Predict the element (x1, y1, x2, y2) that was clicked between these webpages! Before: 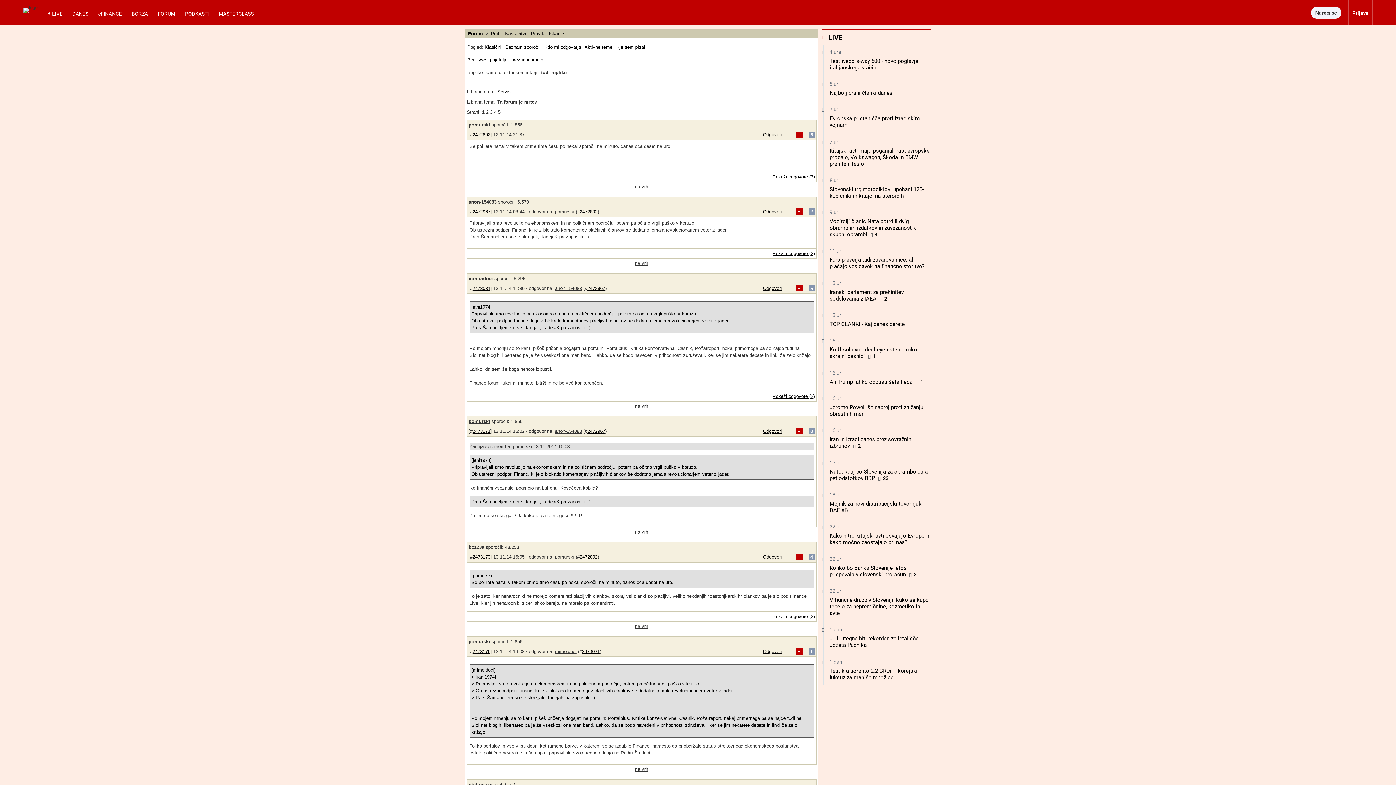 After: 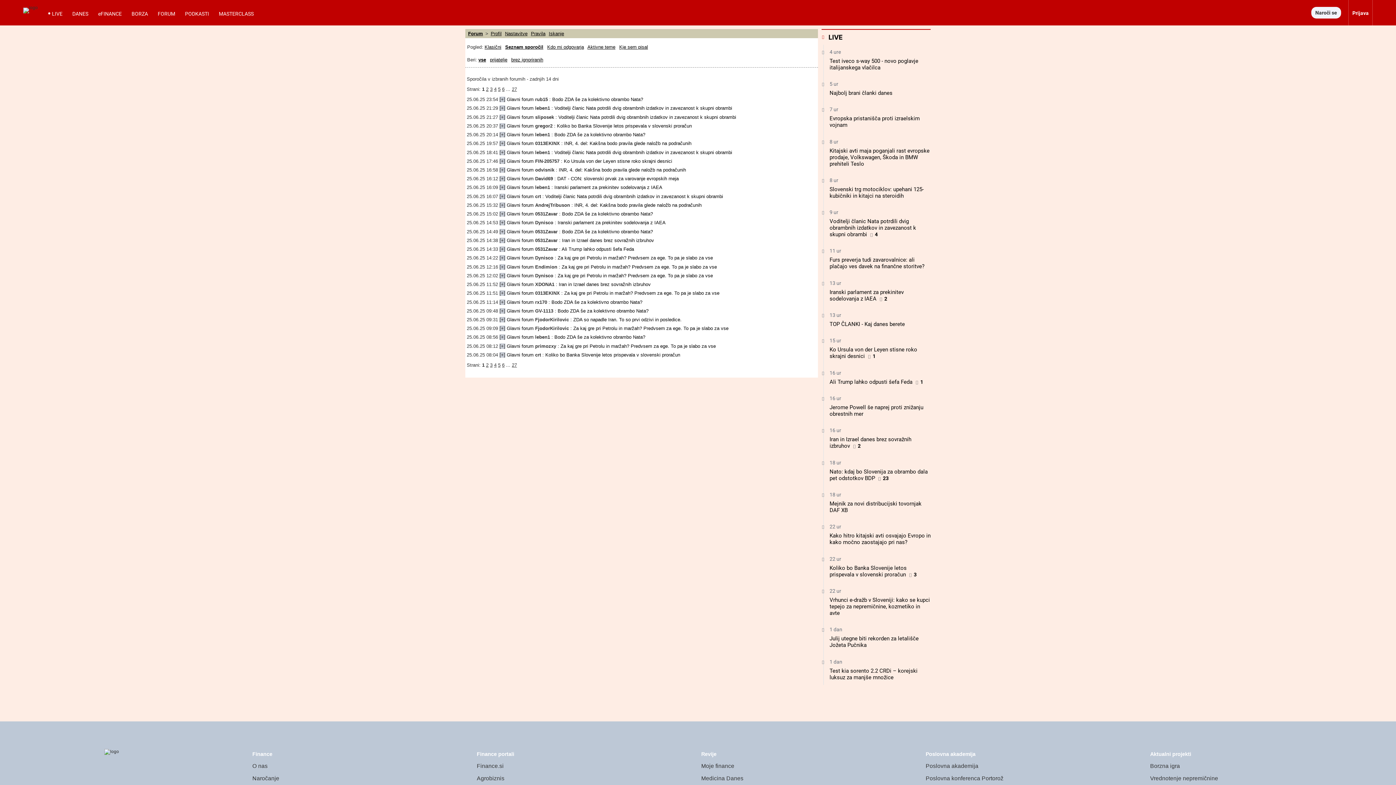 Action: label: Seznam sporočil bbox: (505, 44, 542, 49)